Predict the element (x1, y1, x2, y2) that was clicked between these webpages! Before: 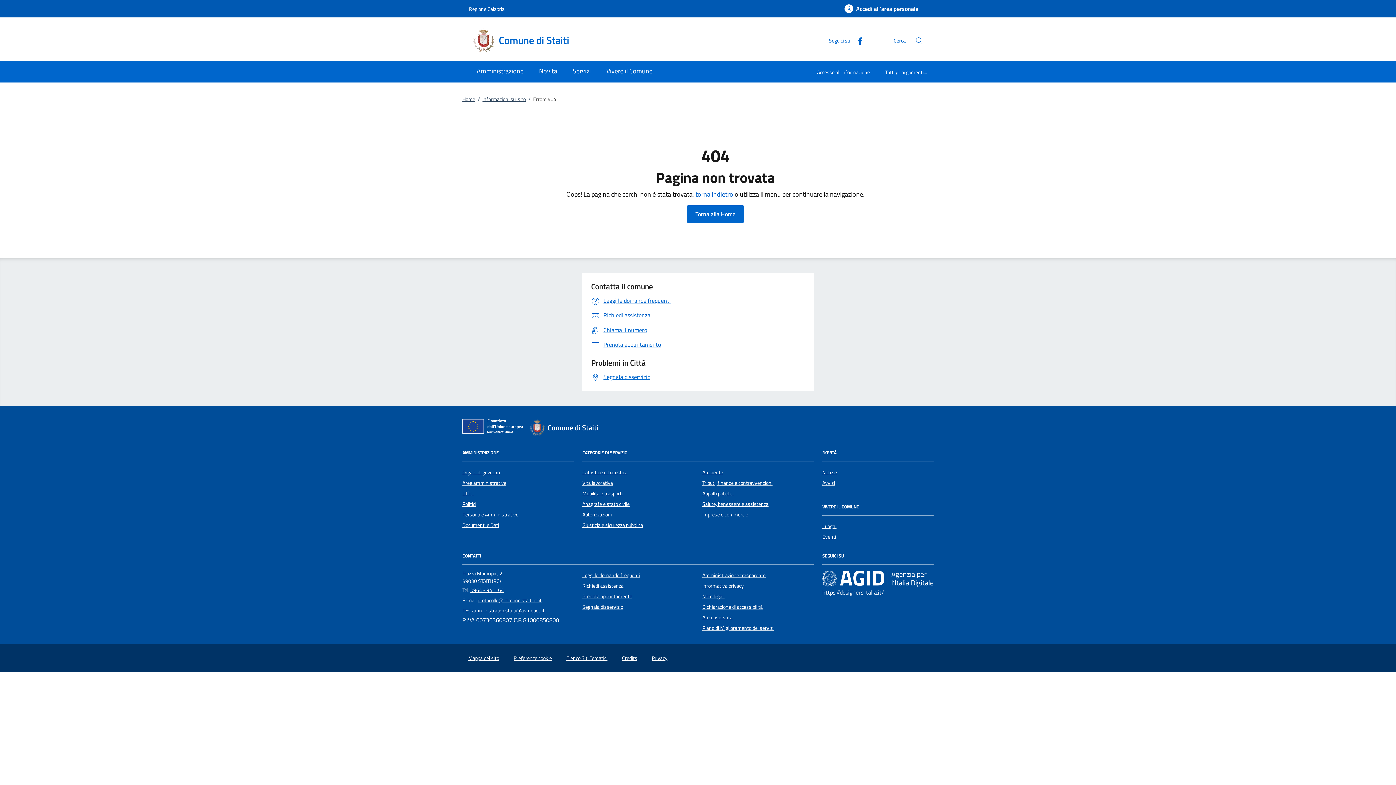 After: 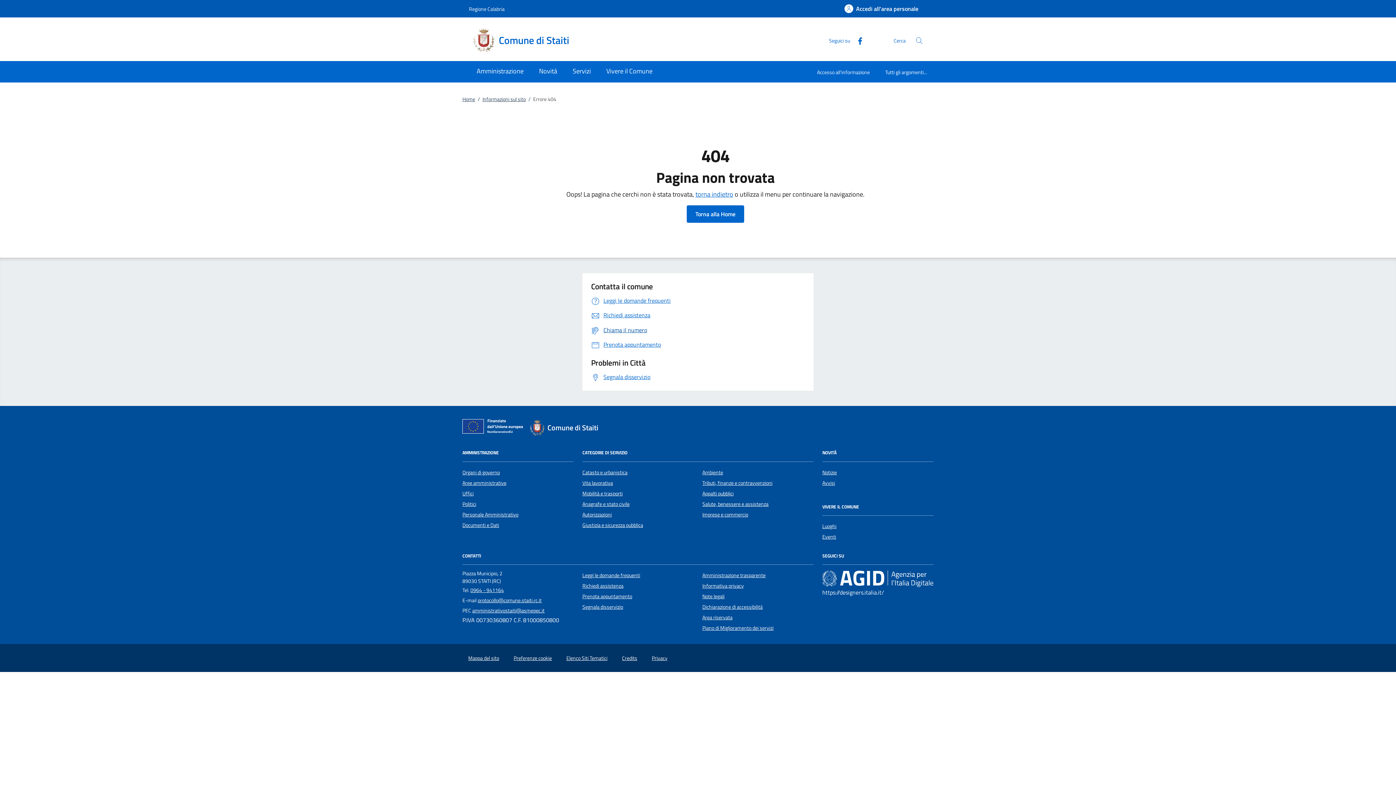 Action: bbox: (591, 325, 647, 334) label: Chiama il numero